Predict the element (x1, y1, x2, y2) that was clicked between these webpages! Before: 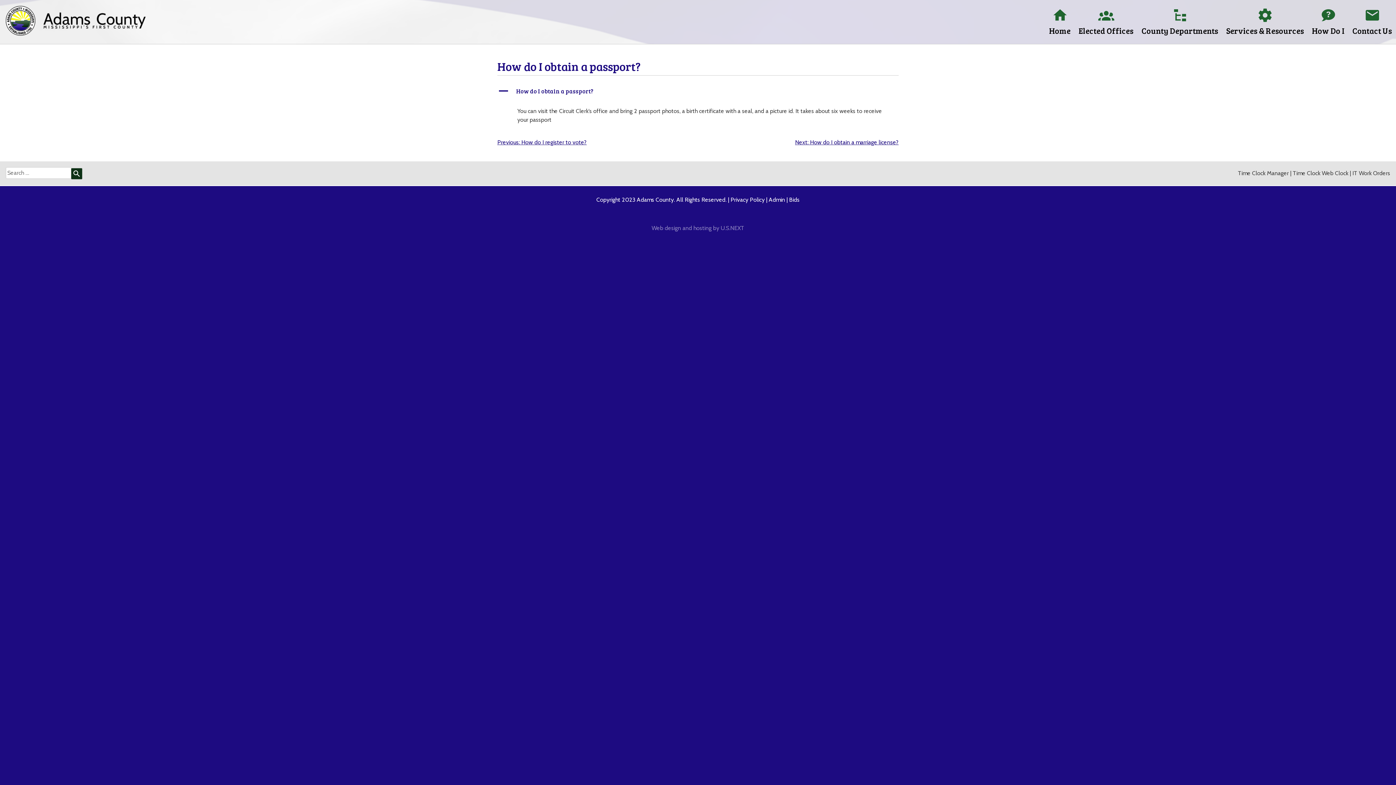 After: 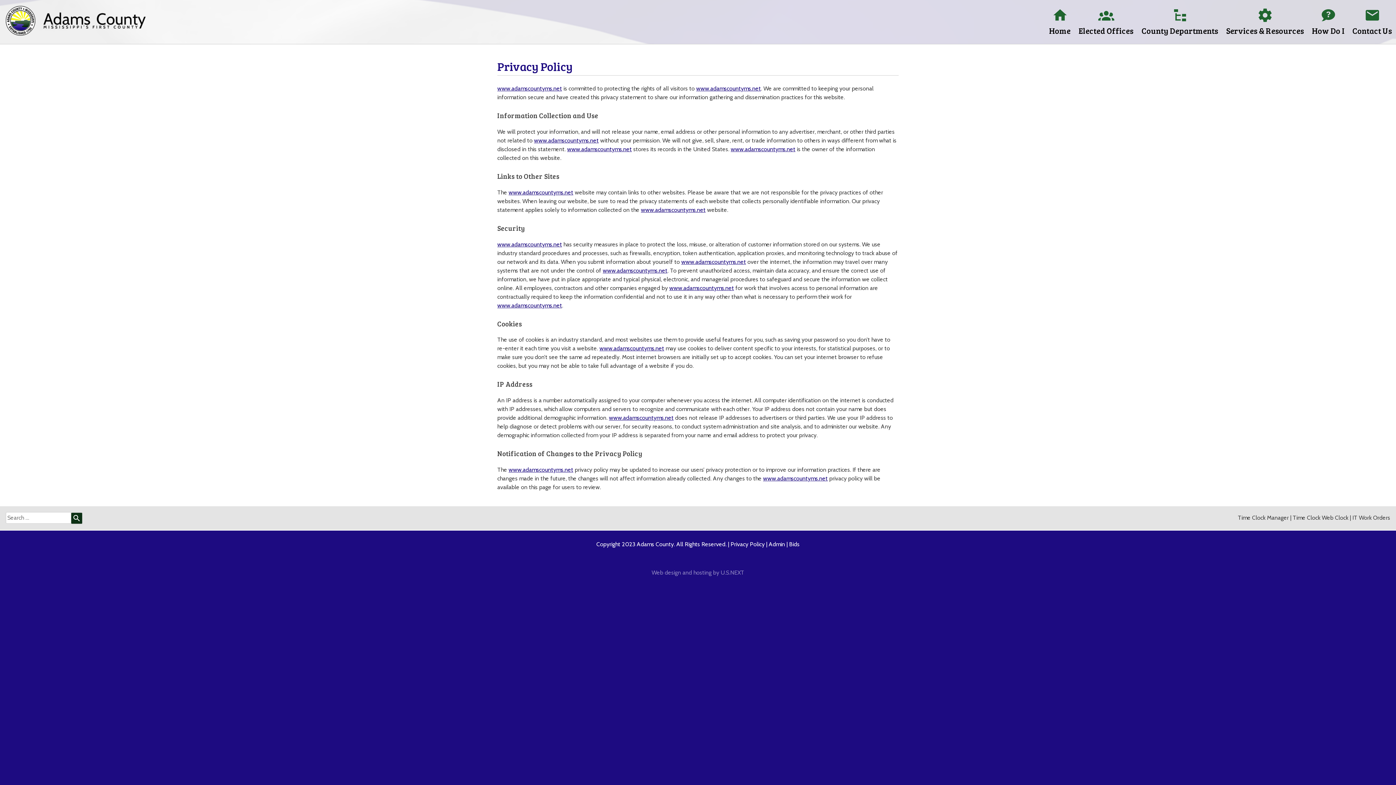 Action: bbox: (730, 196, 764, 203) label: Privacy Policy